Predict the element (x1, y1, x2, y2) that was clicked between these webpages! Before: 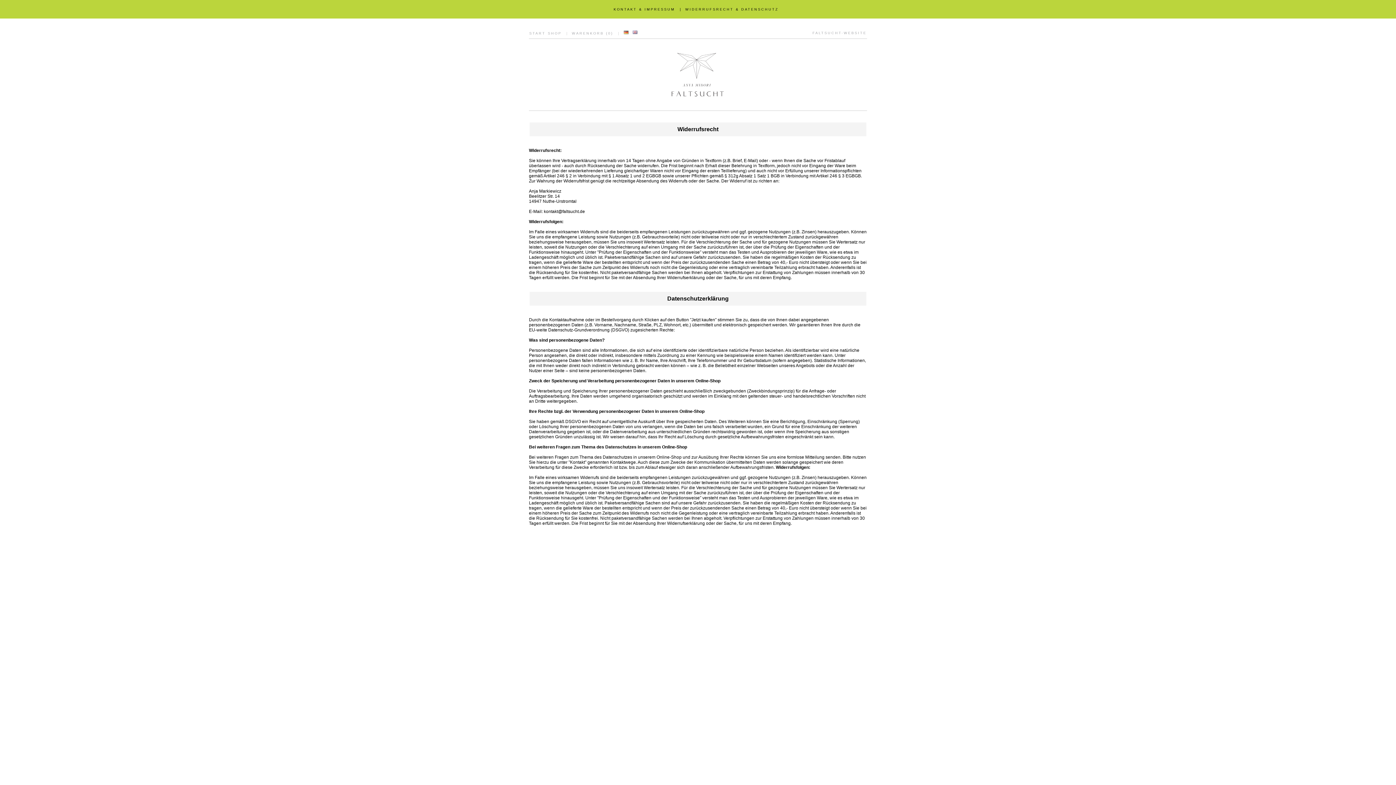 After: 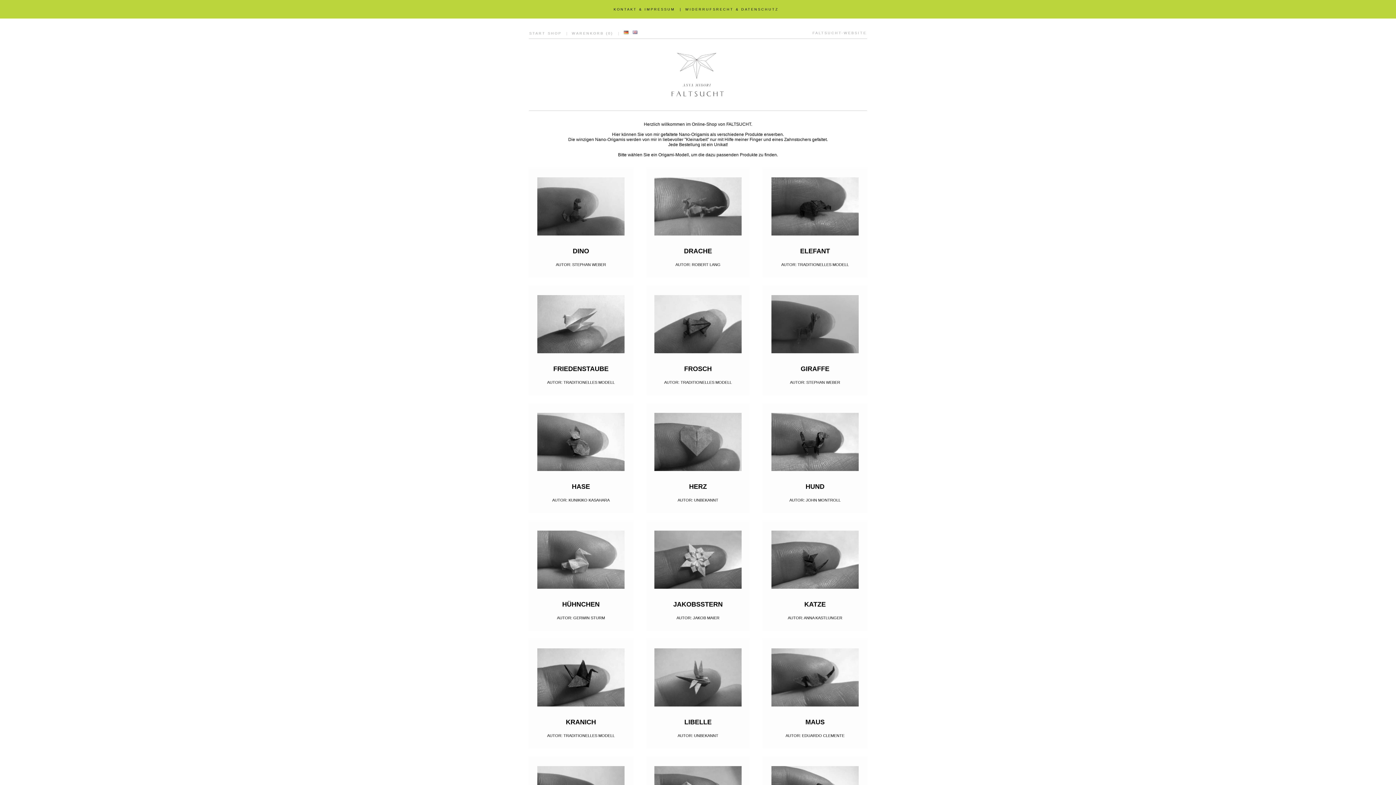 Action: bbox: (529, 31, 561, 35) label: START SHOP